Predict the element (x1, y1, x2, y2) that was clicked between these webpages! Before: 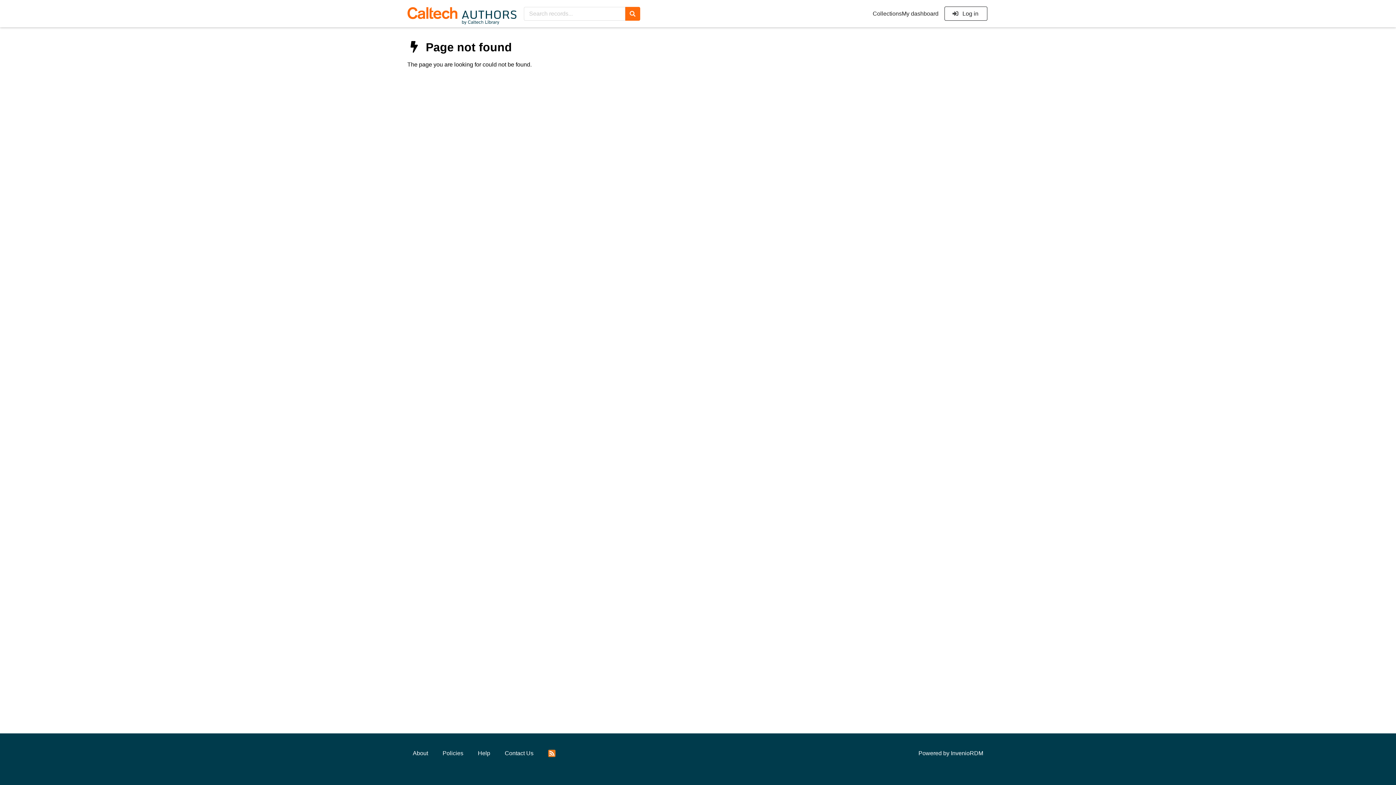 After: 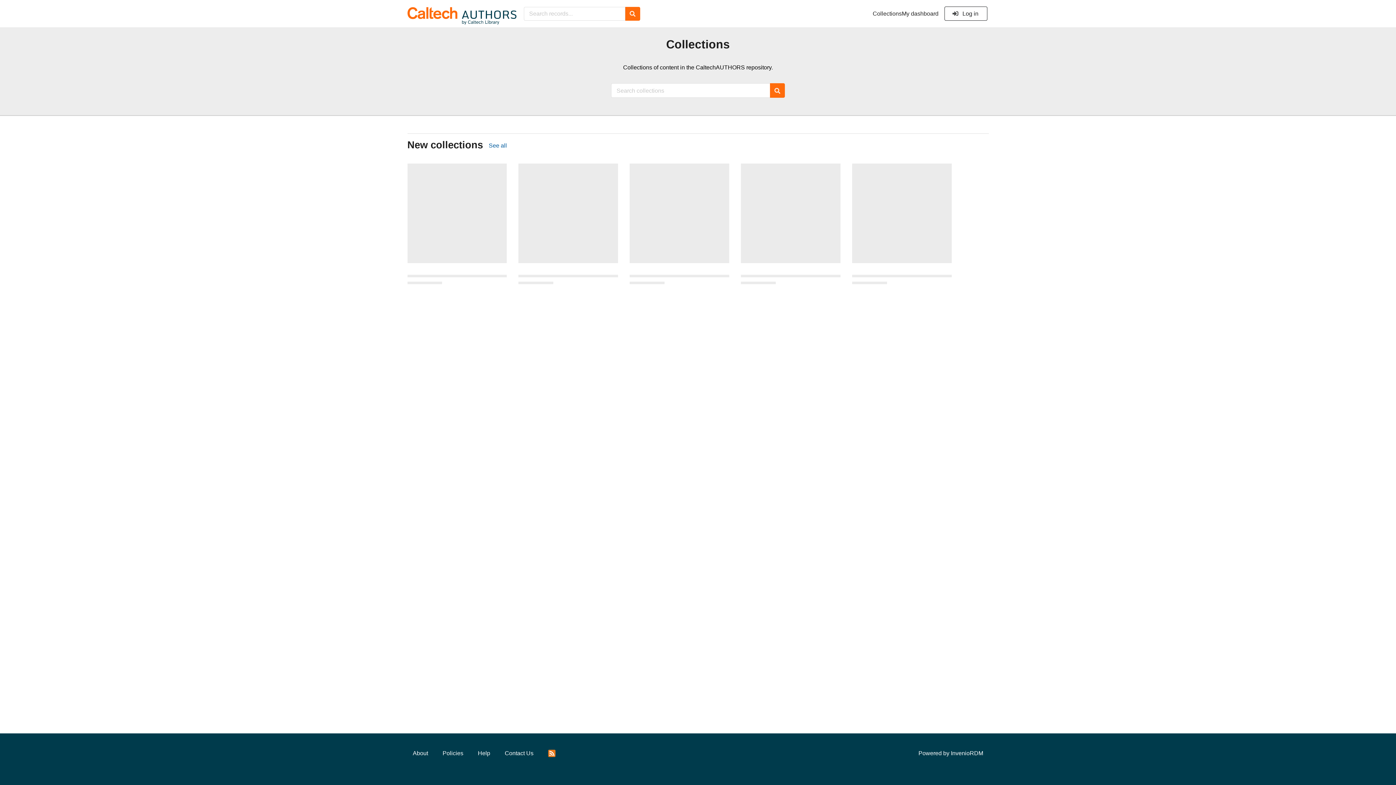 Action: bbox: (872, 10, 902, 17) label: Collections